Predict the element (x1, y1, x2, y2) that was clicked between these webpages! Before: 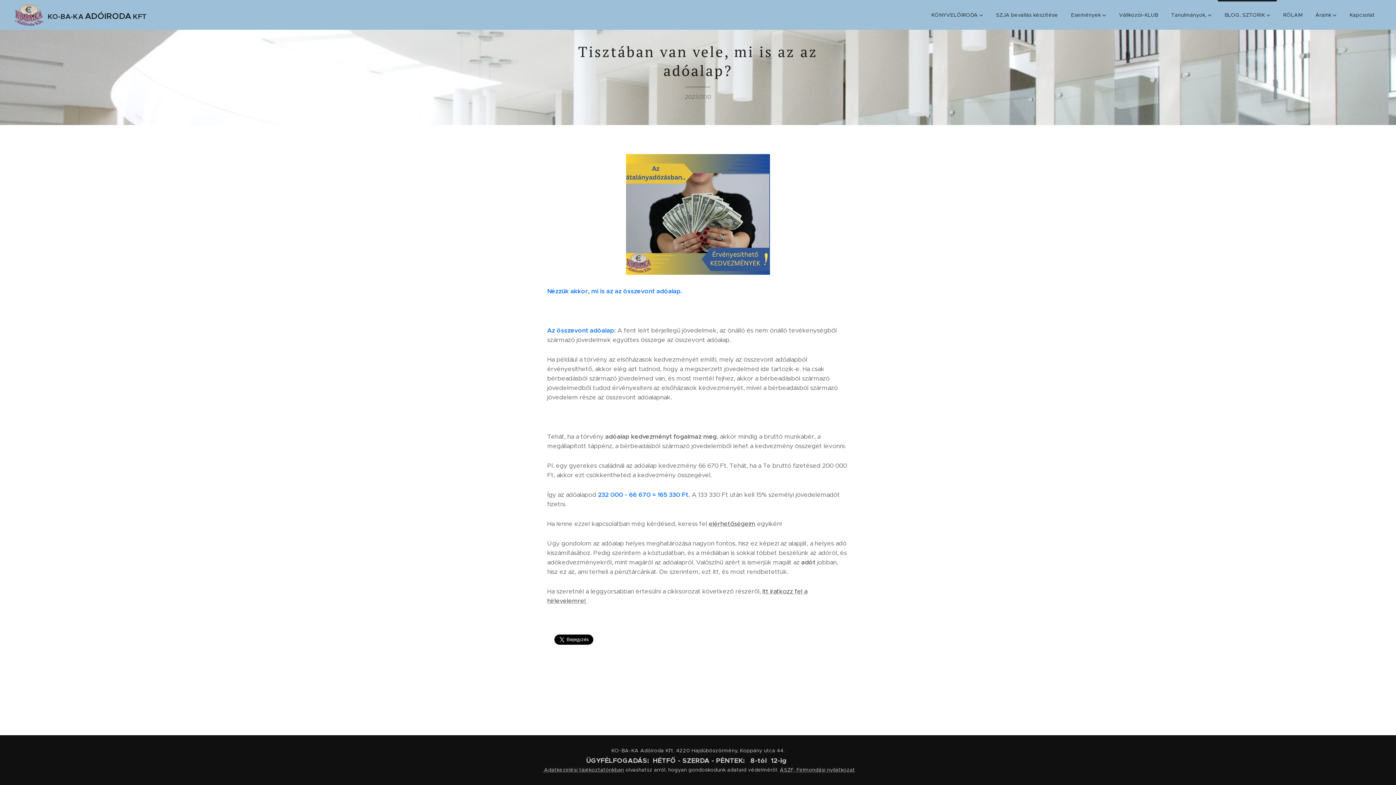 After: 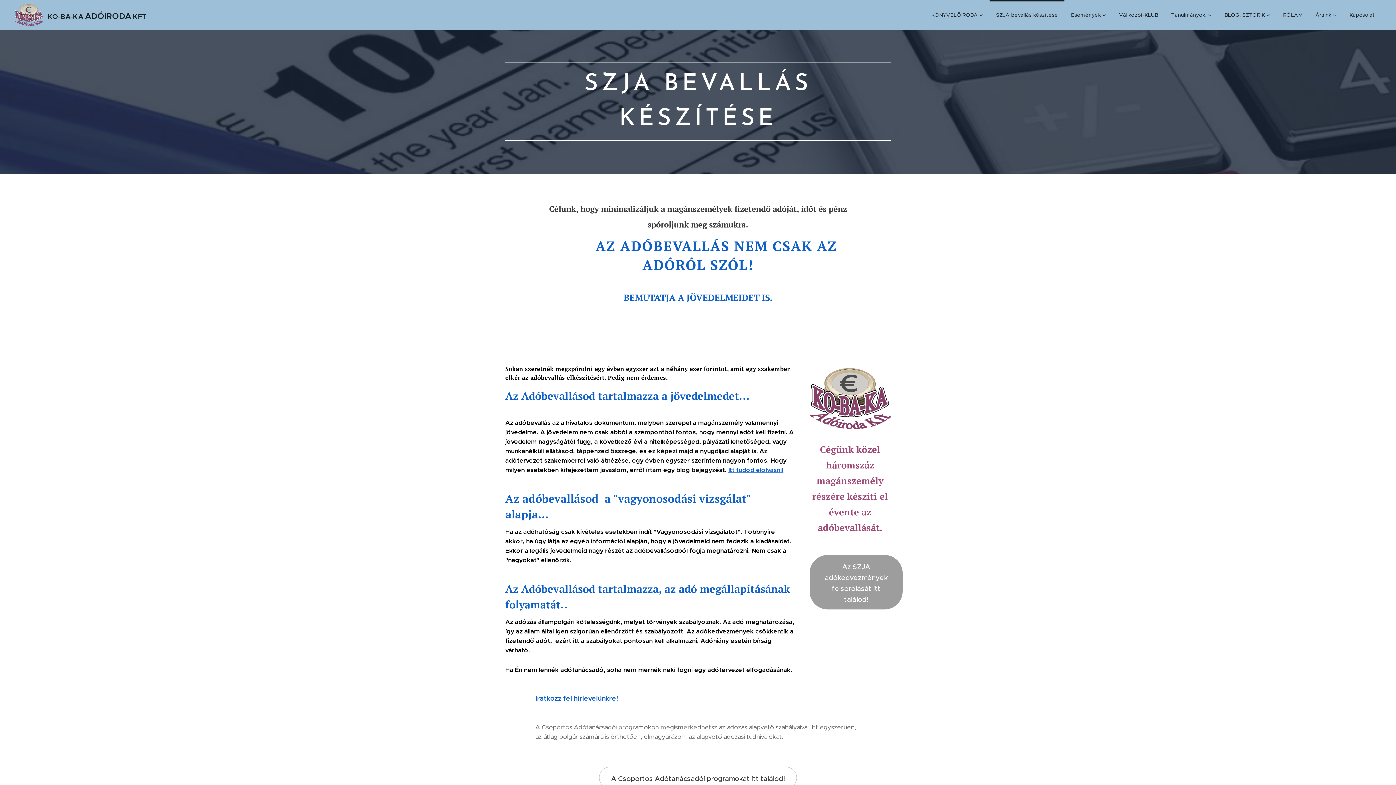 Action: label: SZJA bevallás készítése bbox: (989, 0, 1064, 29)